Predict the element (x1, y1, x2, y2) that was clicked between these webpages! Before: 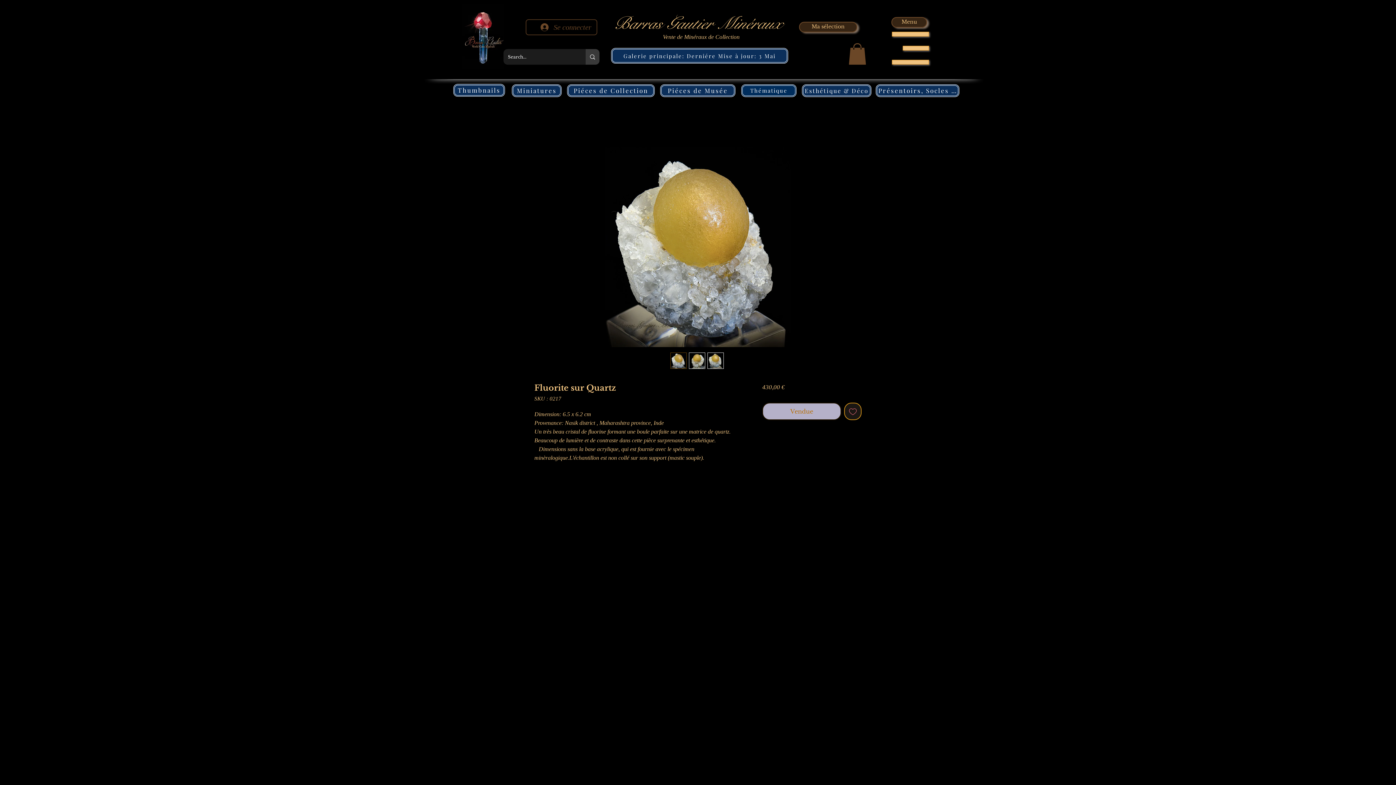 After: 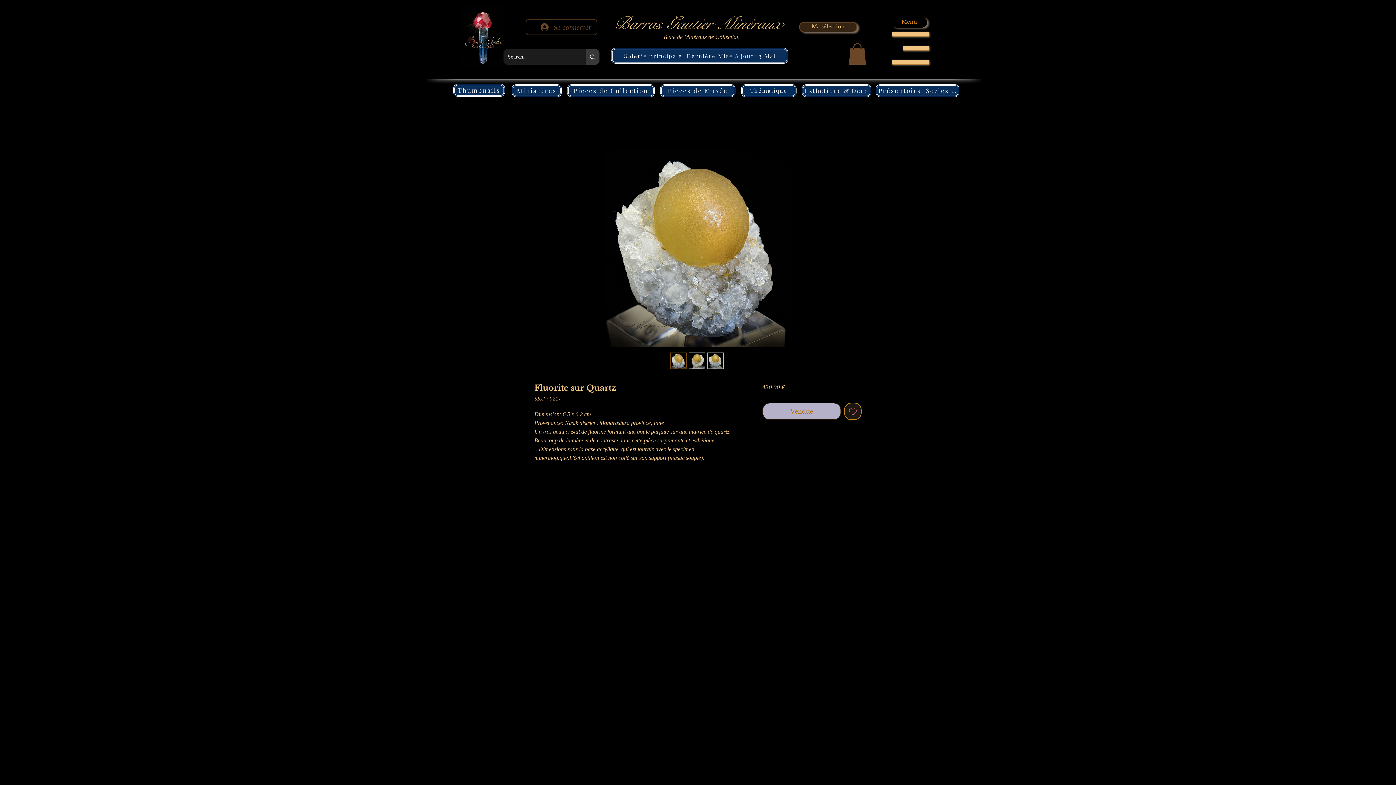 Action: label: Menu  bbox: (891, 17, 927, 27)